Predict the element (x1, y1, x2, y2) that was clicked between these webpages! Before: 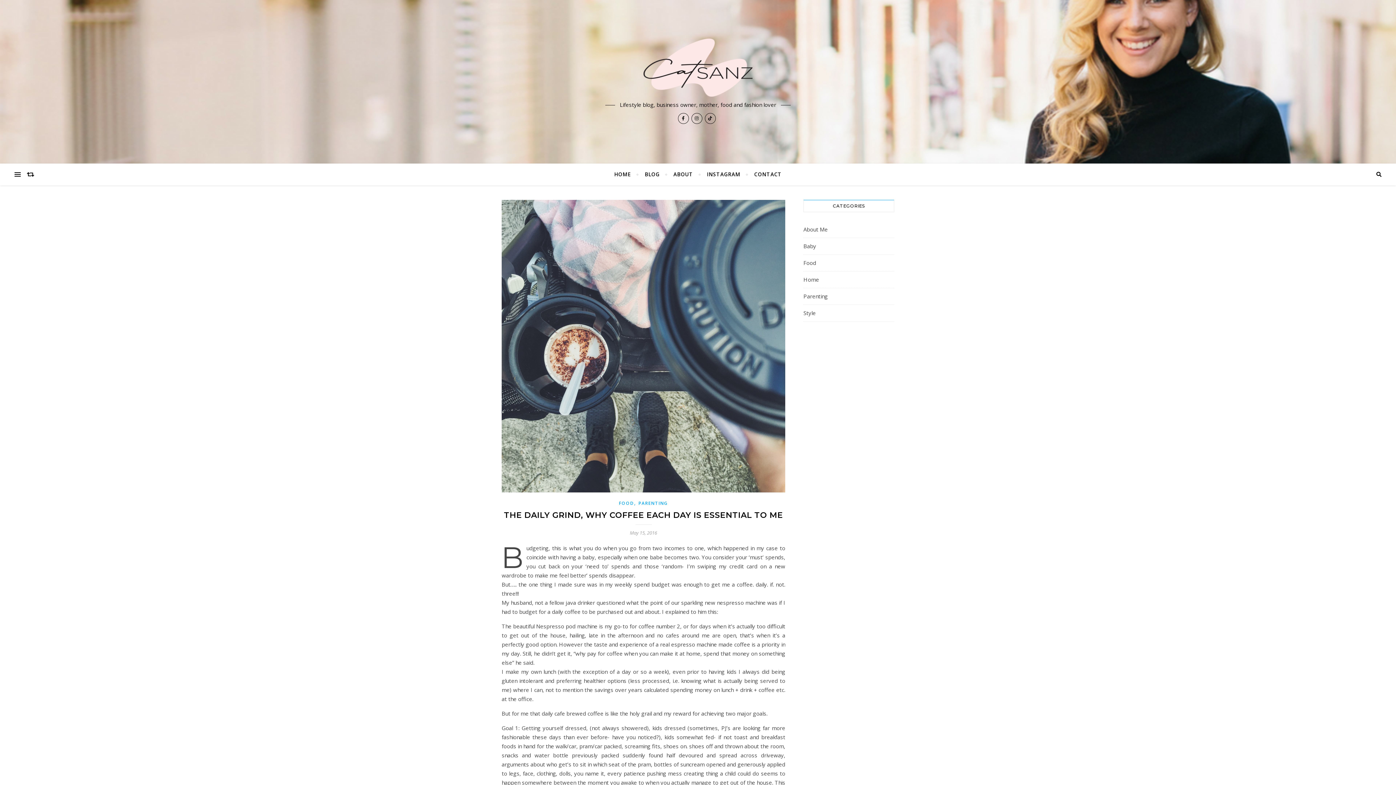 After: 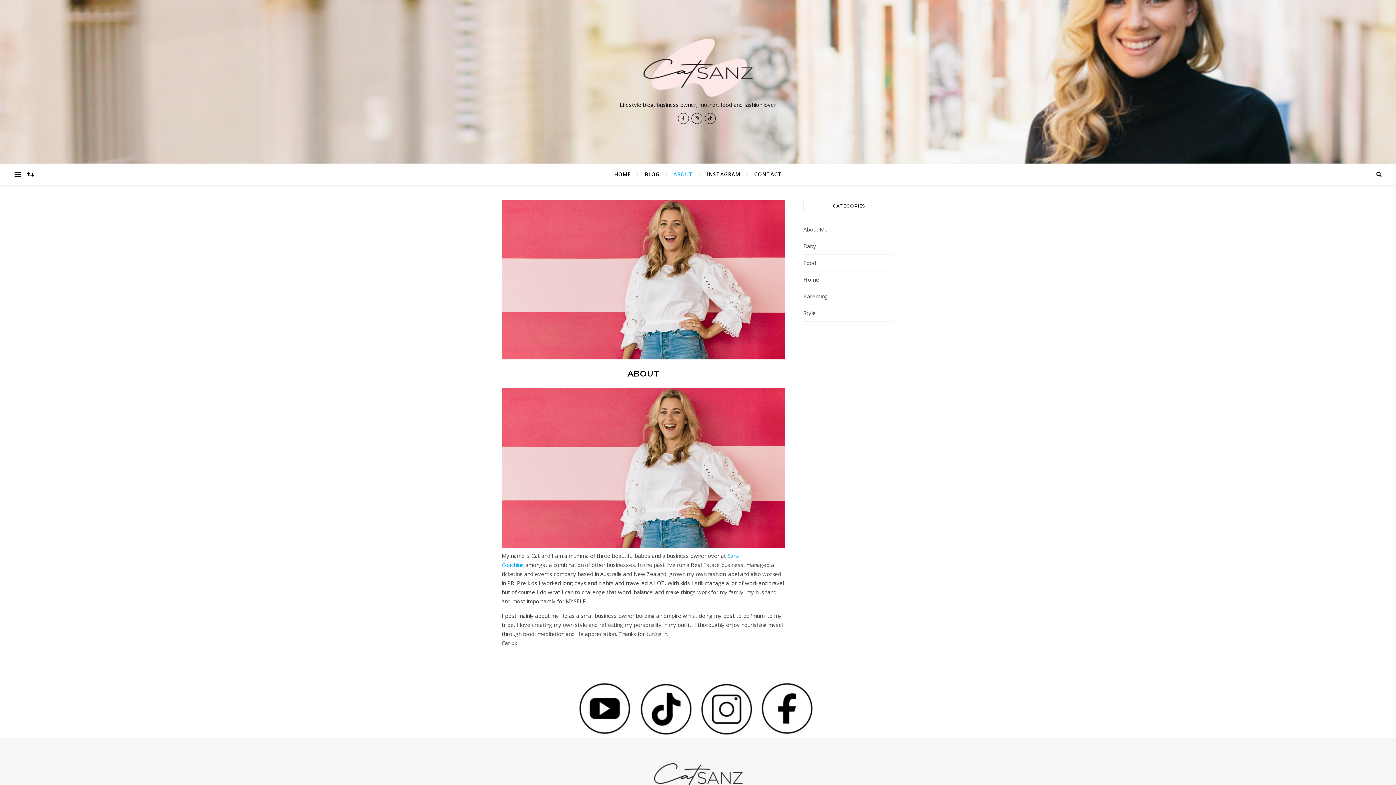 Action: bbox: (667, 163, 699, 185) label: ABOUT